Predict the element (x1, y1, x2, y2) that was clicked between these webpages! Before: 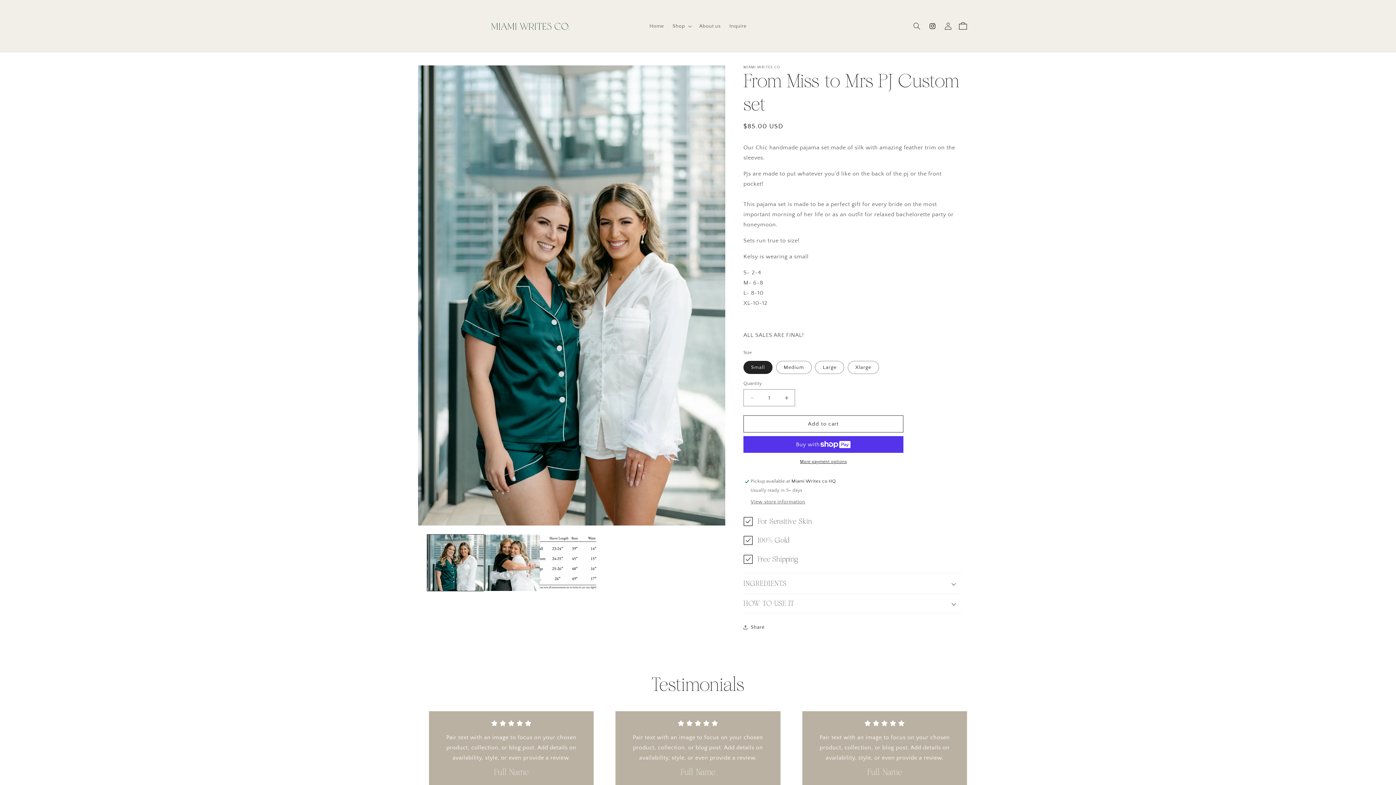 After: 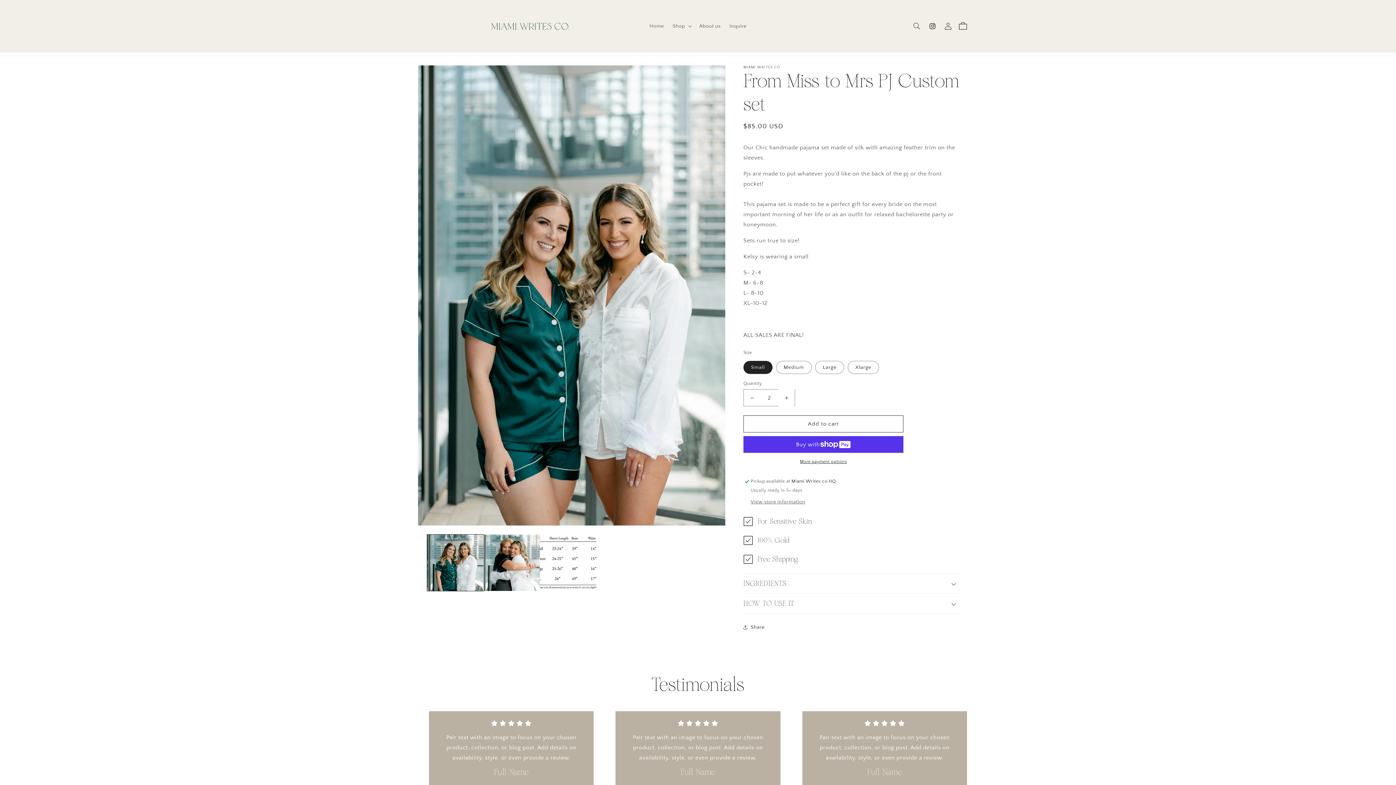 Action: label: Increase quantity for From Miss to Mrs PJ Custom set bbox: (778, 389, 794, 406)